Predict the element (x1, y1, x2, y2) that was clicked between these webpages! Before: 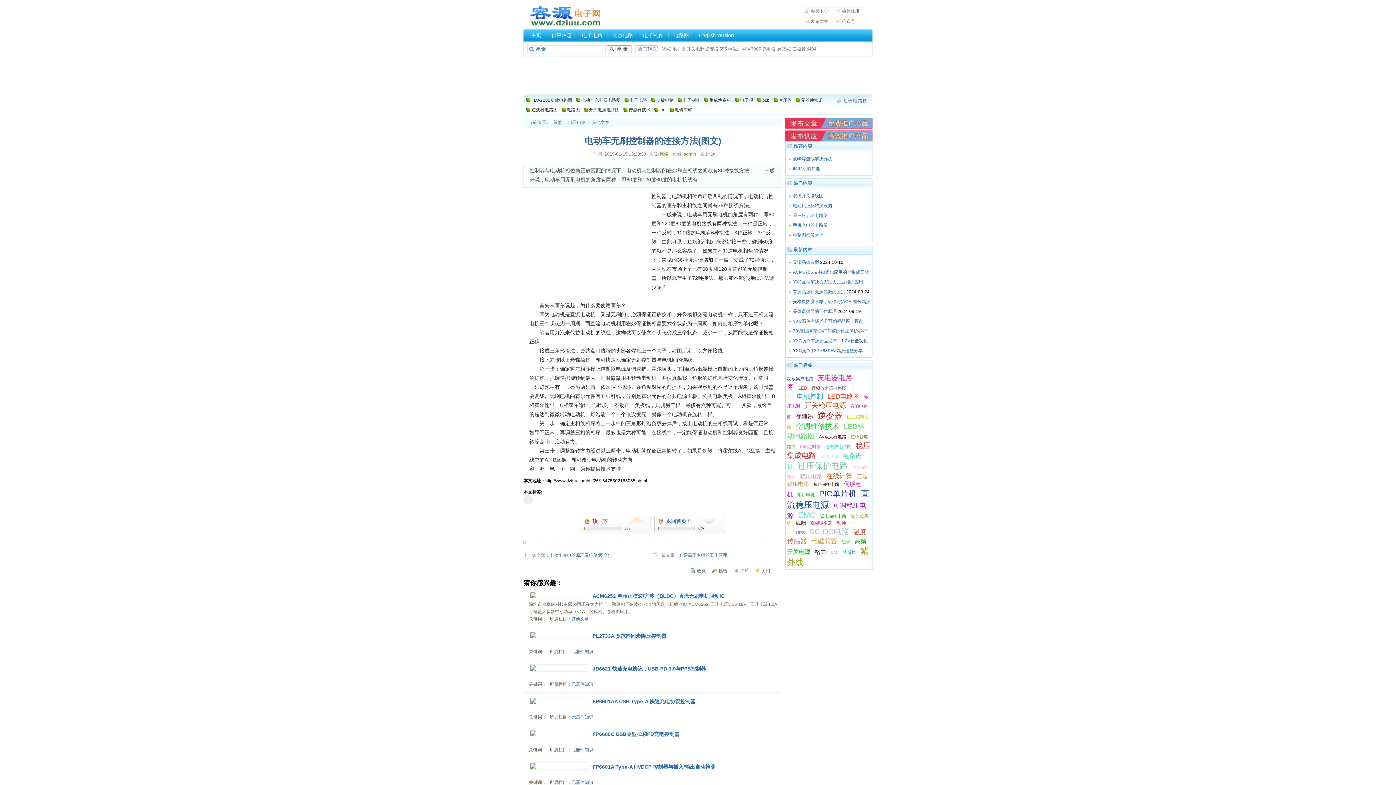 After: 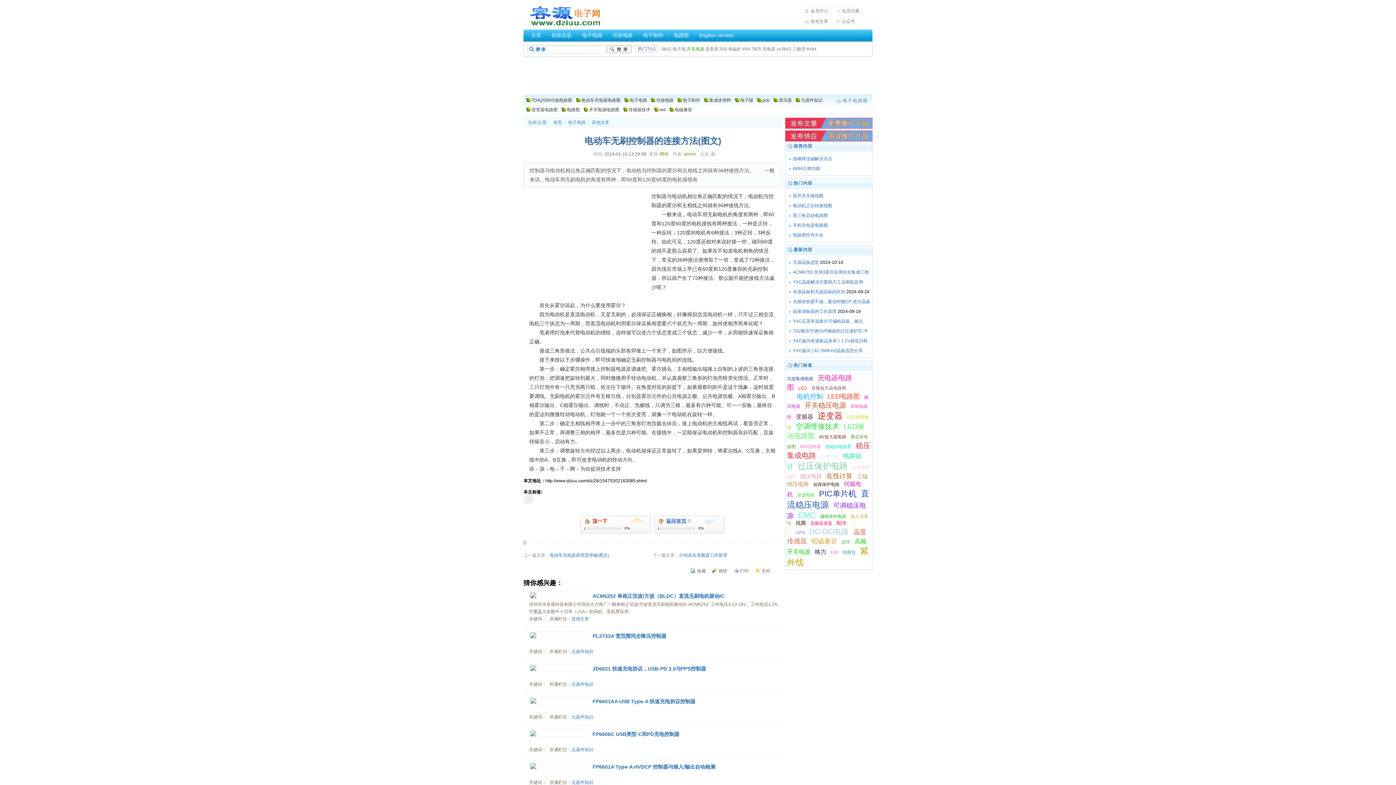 Action: bbox: (686, 46, 704, 51) label: 开关电源